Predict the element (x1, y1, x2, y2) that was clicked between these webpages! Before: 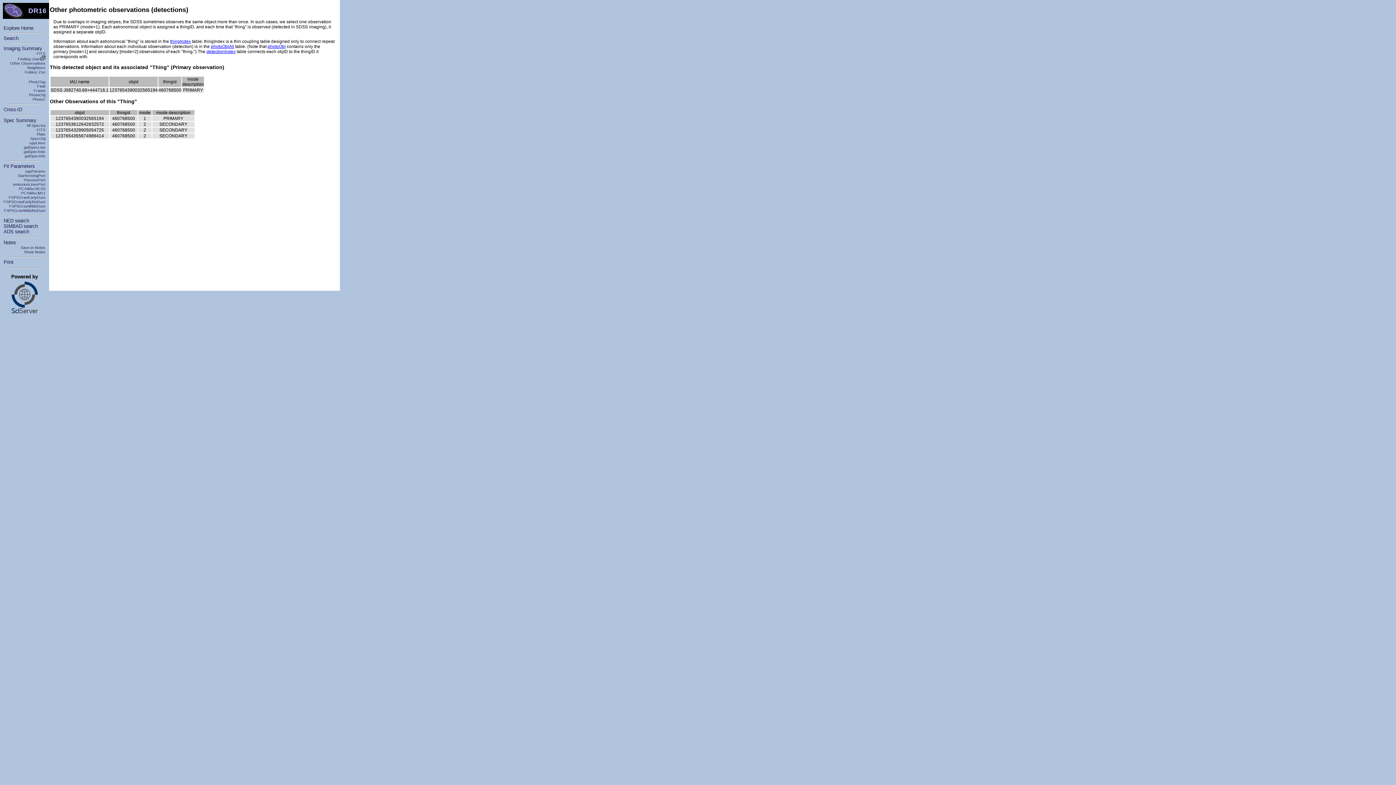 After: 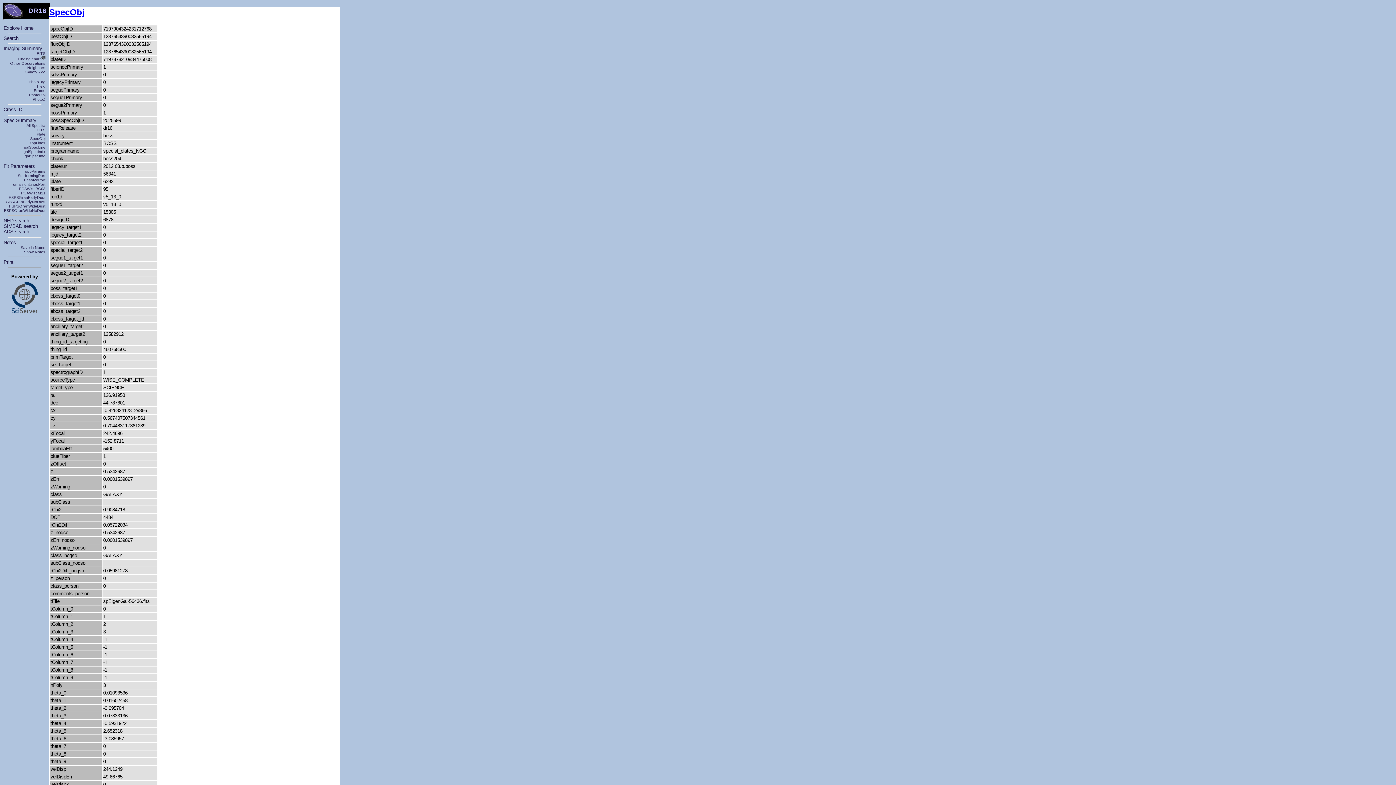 Action: bbox: (30, 136, 45, 140) label: SpecObj